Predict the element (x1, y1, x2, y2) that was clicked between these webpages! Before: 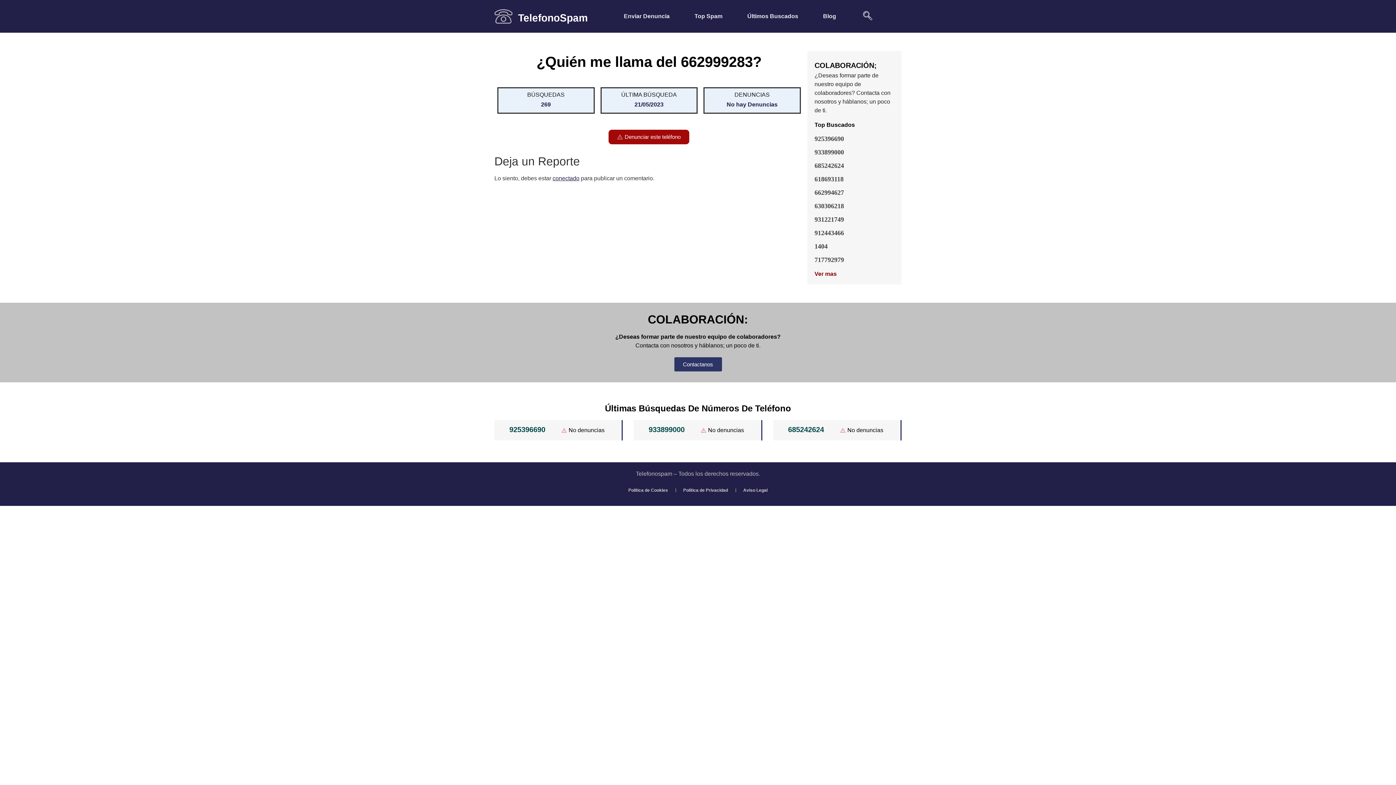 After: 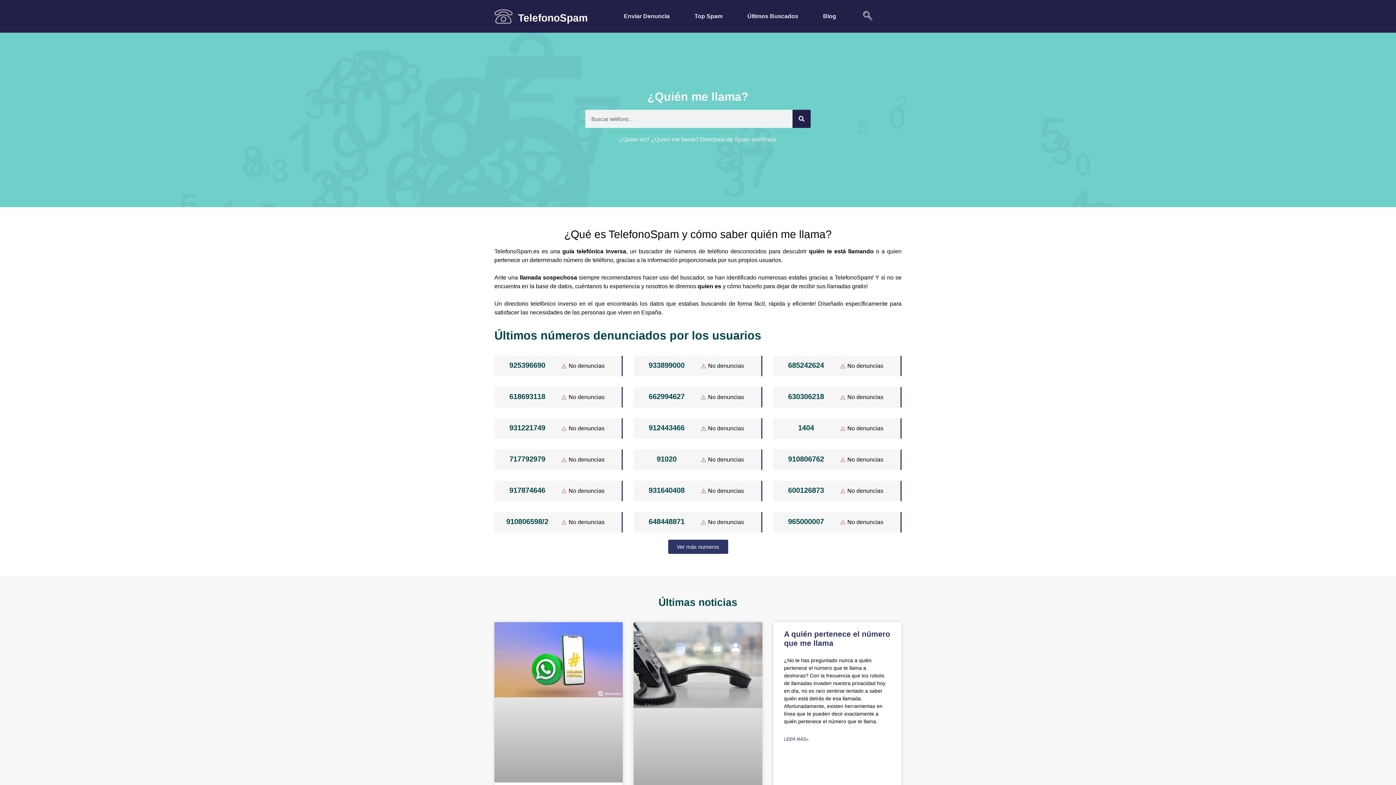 Action: bbox: (518, 12, 588, 23) label: TelefonoSpam